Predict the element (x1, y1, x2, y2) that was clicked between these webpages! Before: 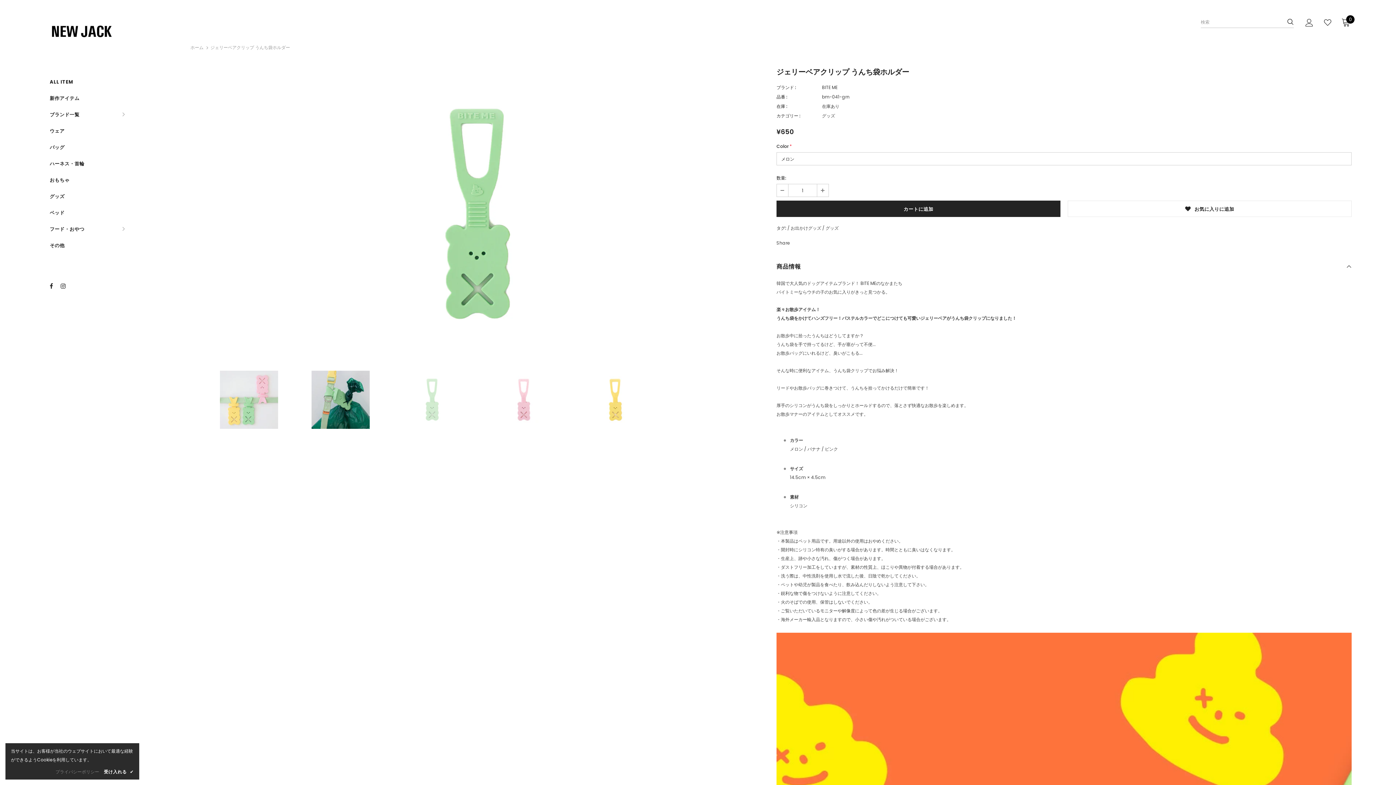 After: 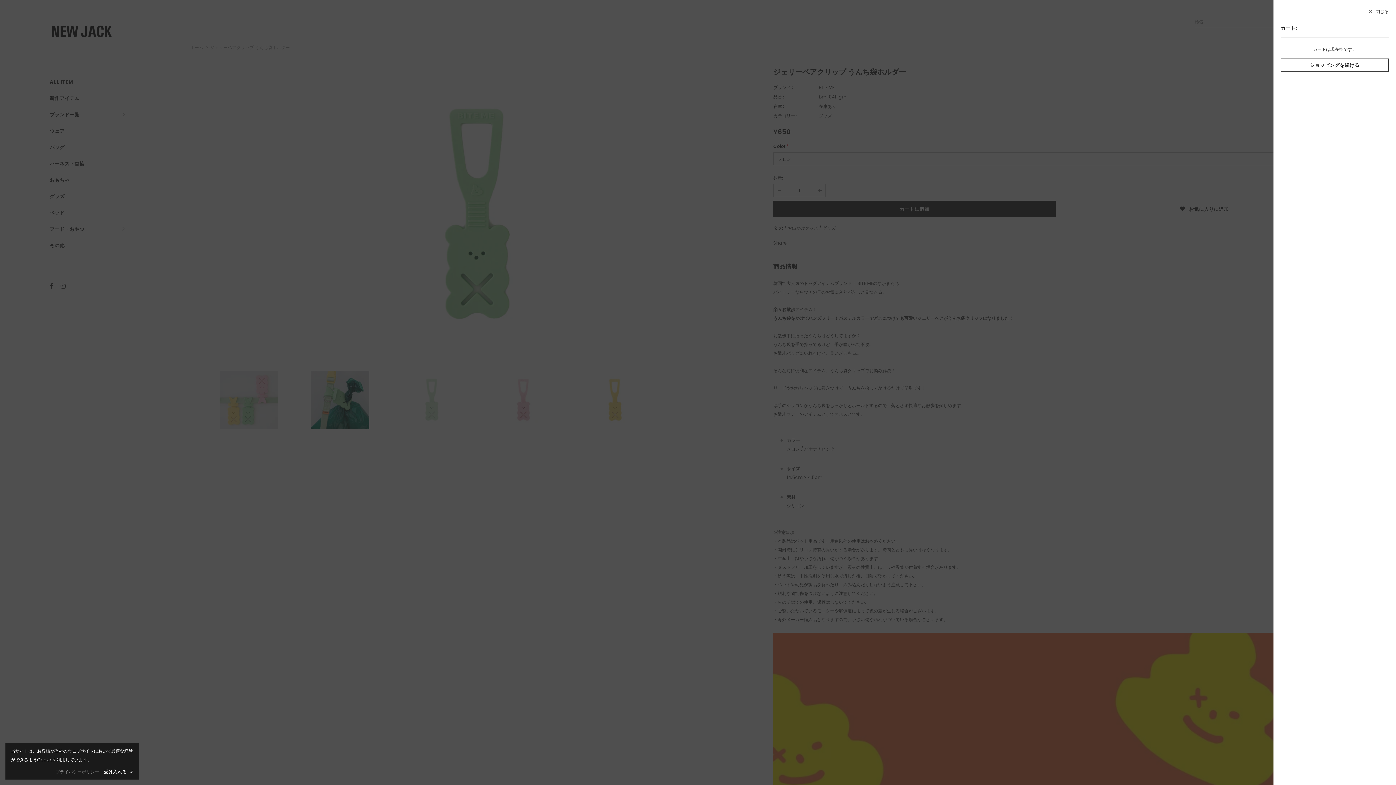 Action: label: 0 bbox: (1341, 17, 1350, 26)